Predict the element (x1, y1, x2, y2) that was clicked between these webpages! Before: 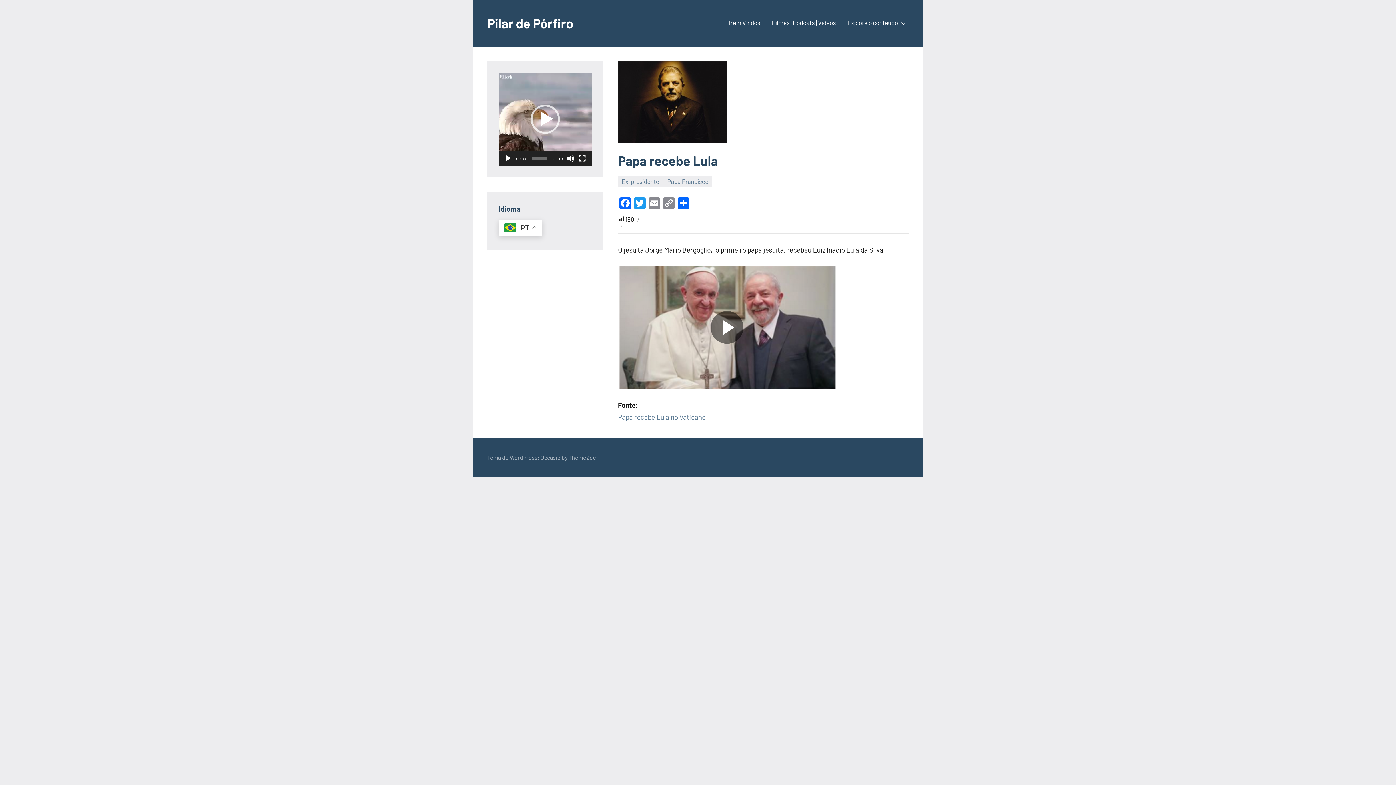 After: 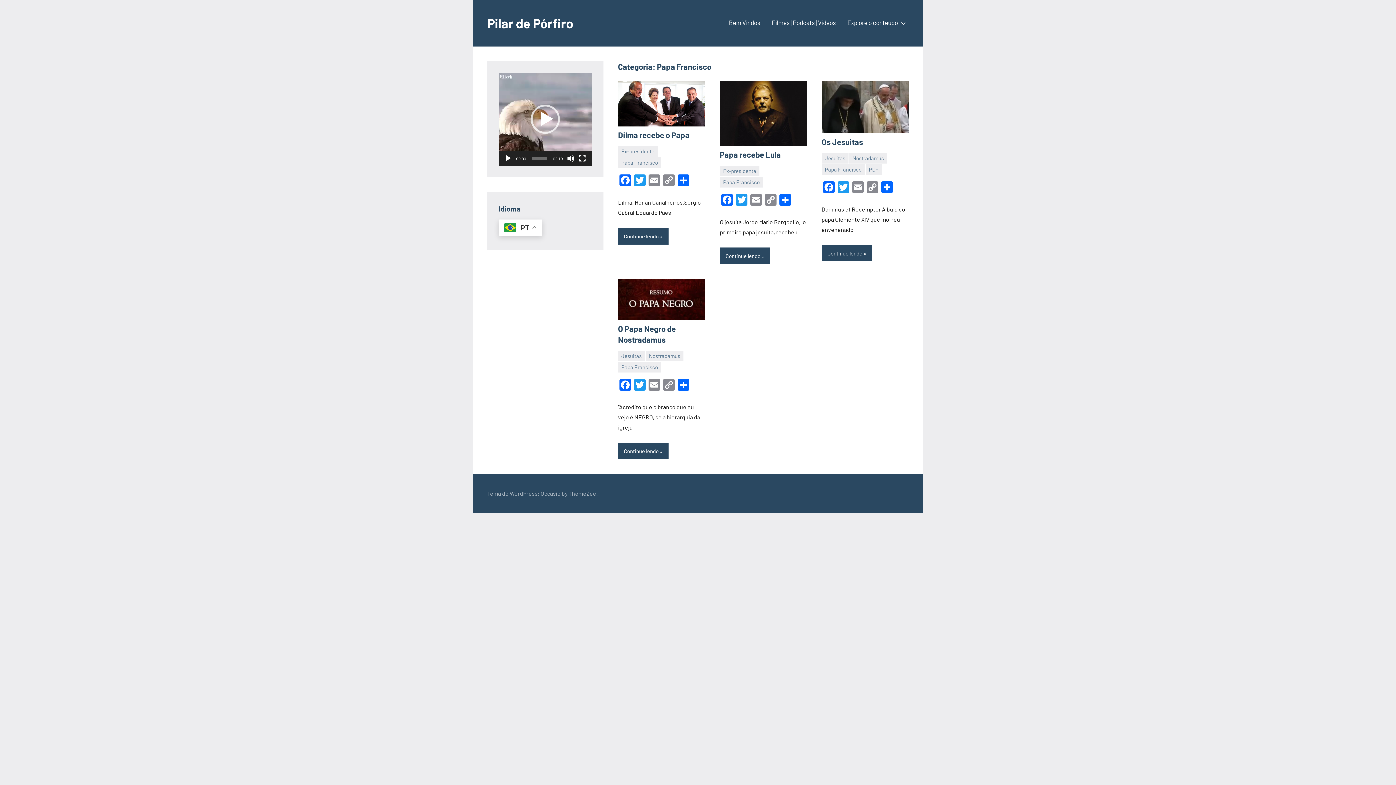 Action: bbox: (663, 175, 712, 187) label: Papa Francisco